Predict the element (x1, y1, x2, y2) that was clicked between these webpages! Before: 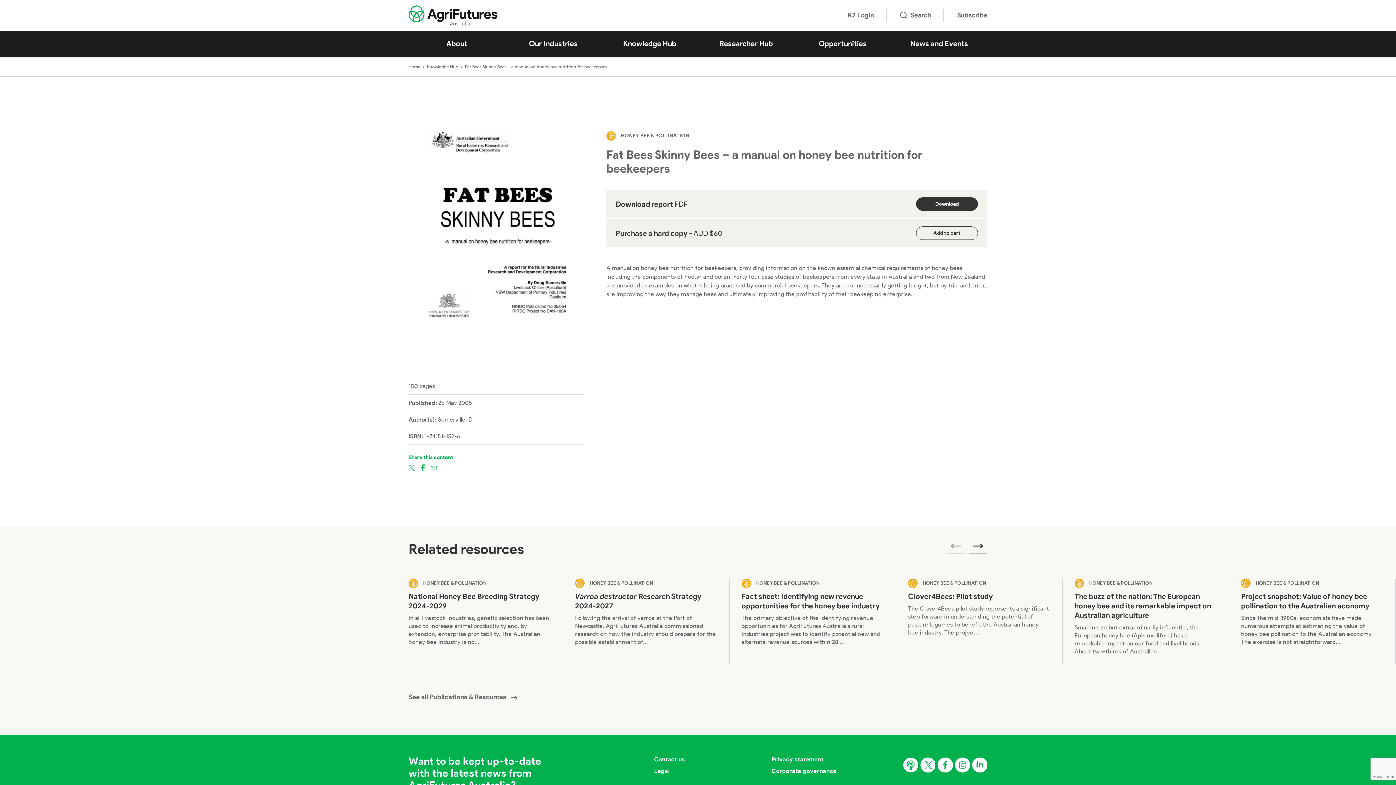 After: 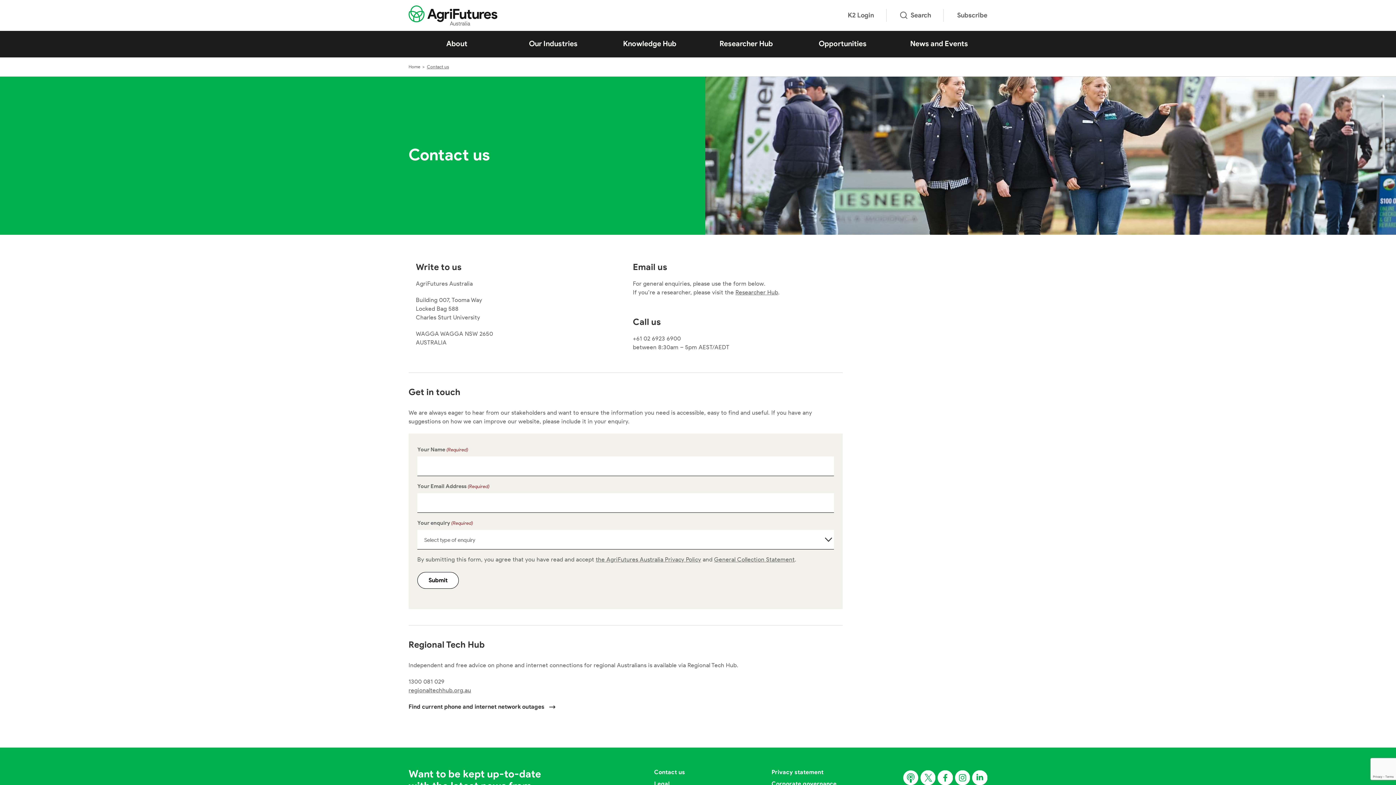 Action: bbox: (654, 756, 685, 763) label: Contact us